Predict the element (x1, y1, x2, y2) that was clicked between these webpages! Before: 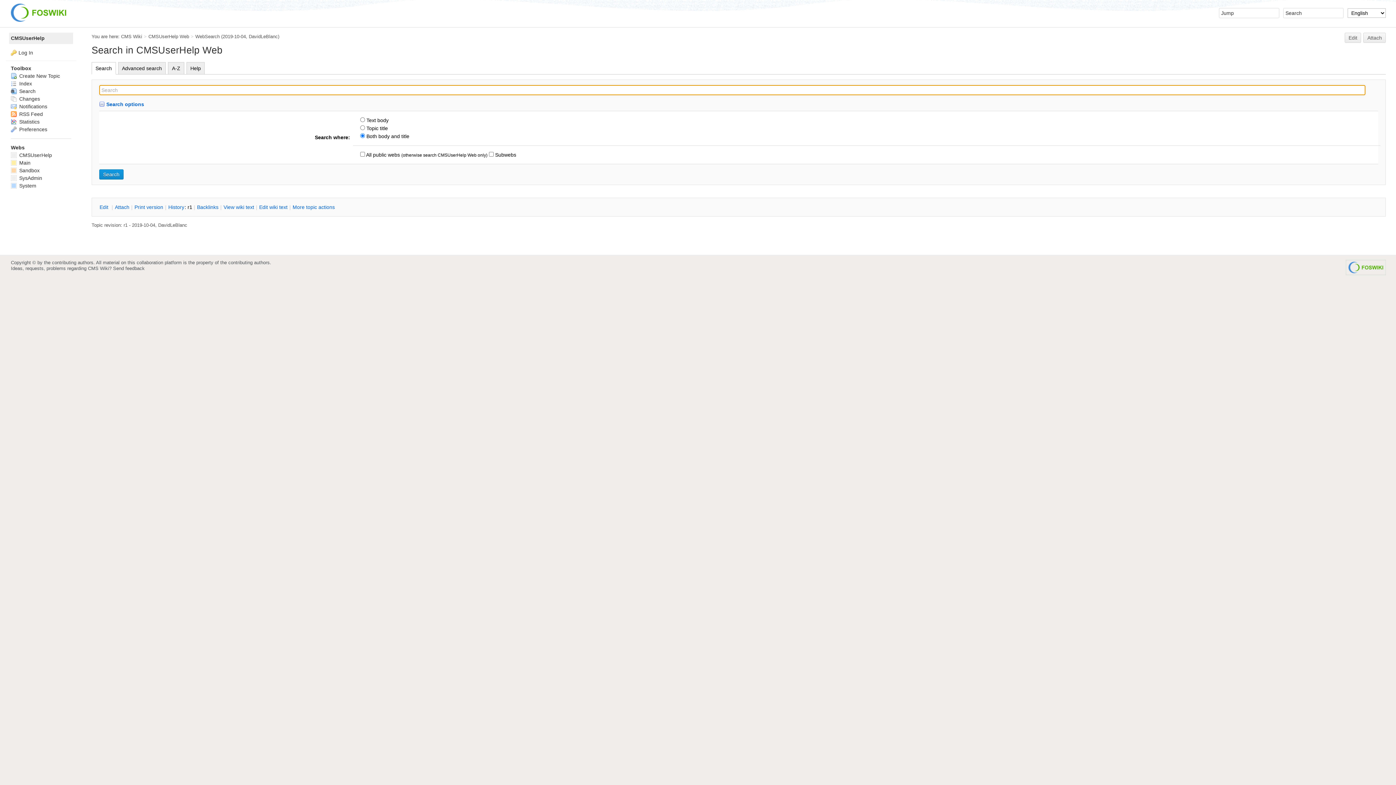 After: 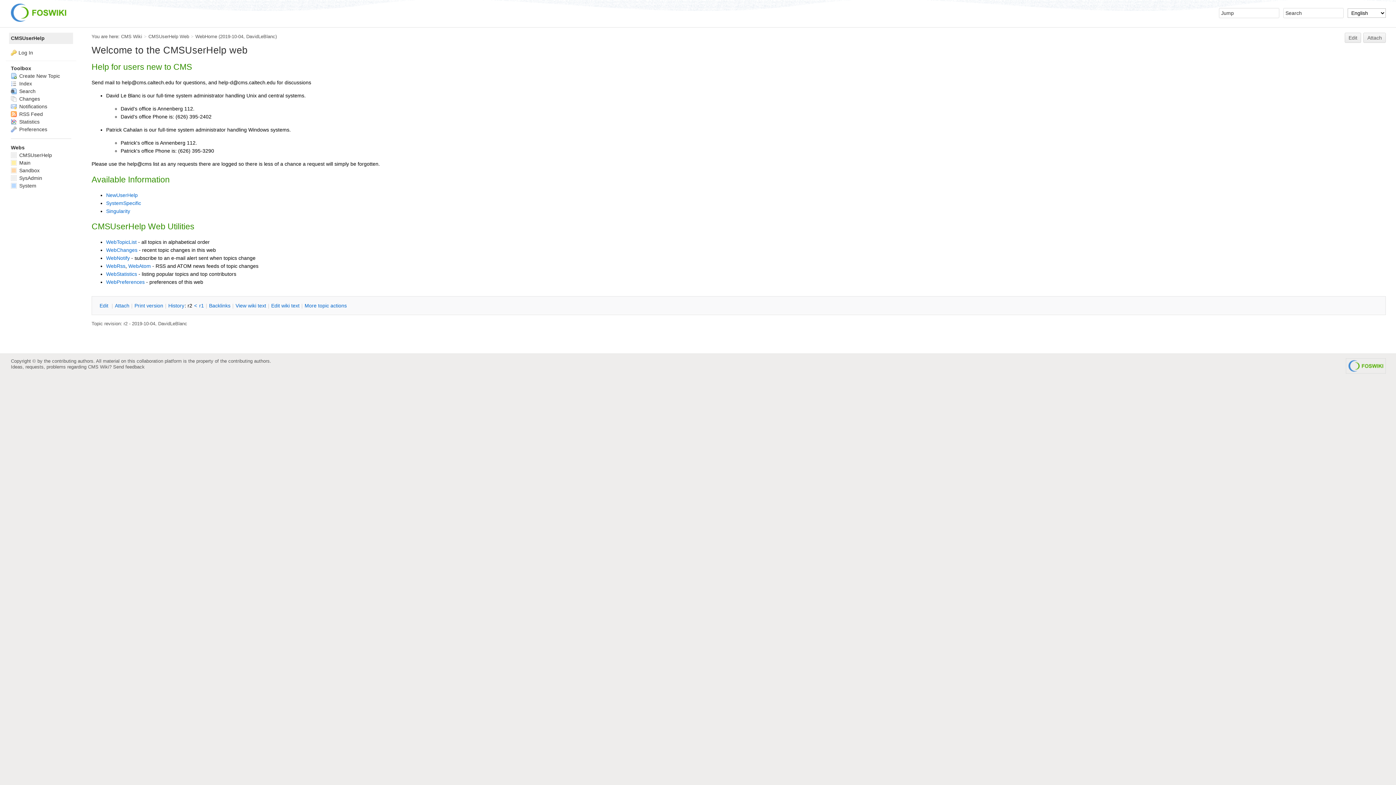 Action: label: CMSUserHelp bbox: (9, 32, 73, 44)